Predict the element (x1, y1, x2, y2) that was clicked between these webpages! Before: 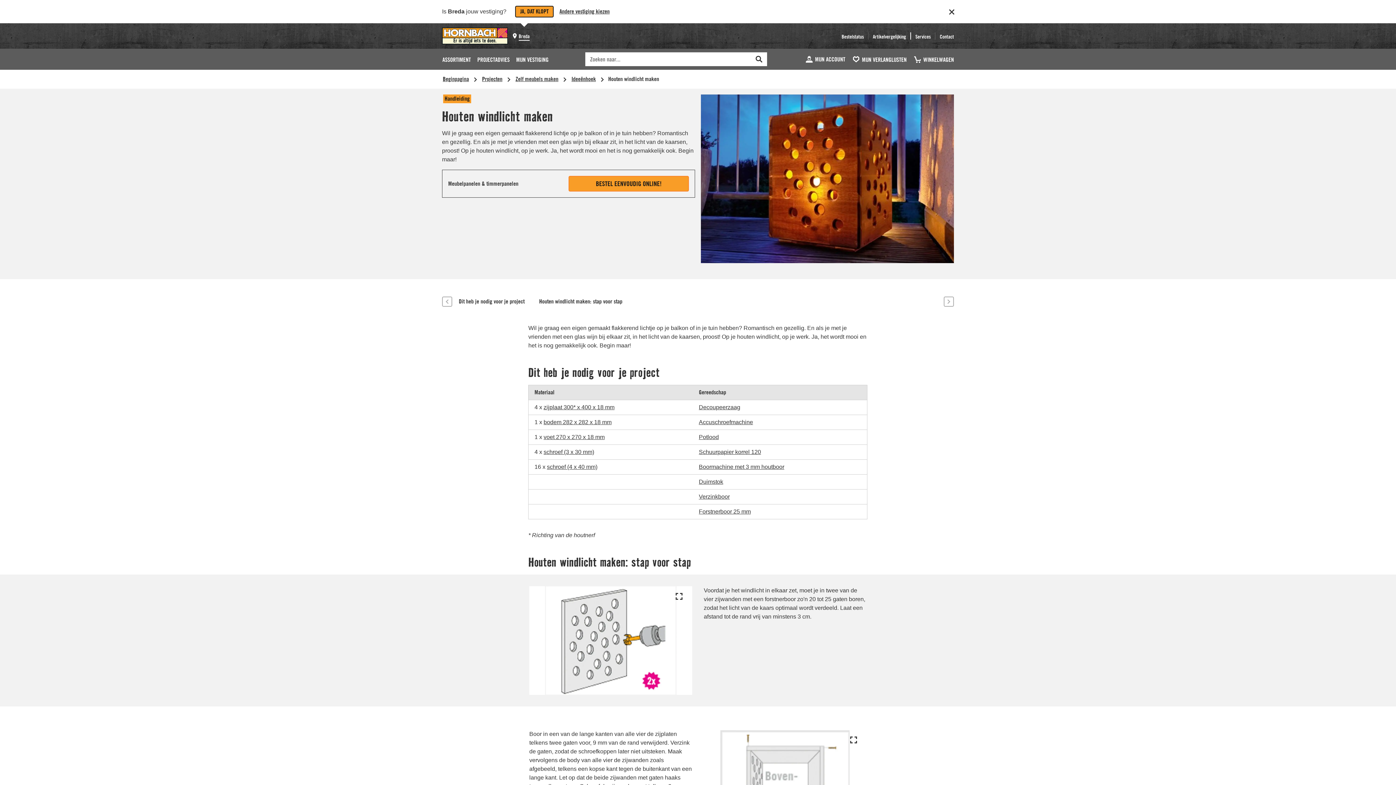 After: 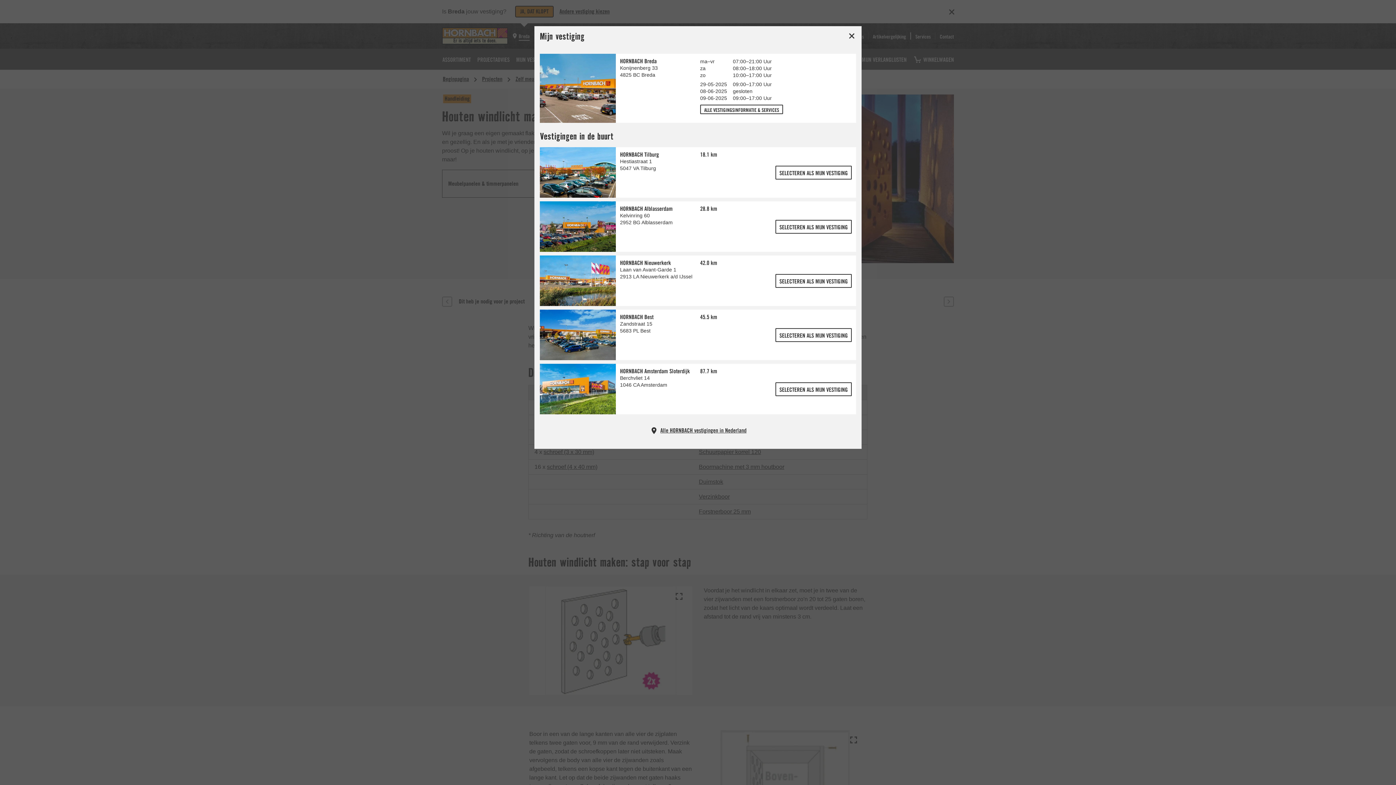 Action: bbox: (559, 6, 609, 16) label: Andere vestiging kiezen